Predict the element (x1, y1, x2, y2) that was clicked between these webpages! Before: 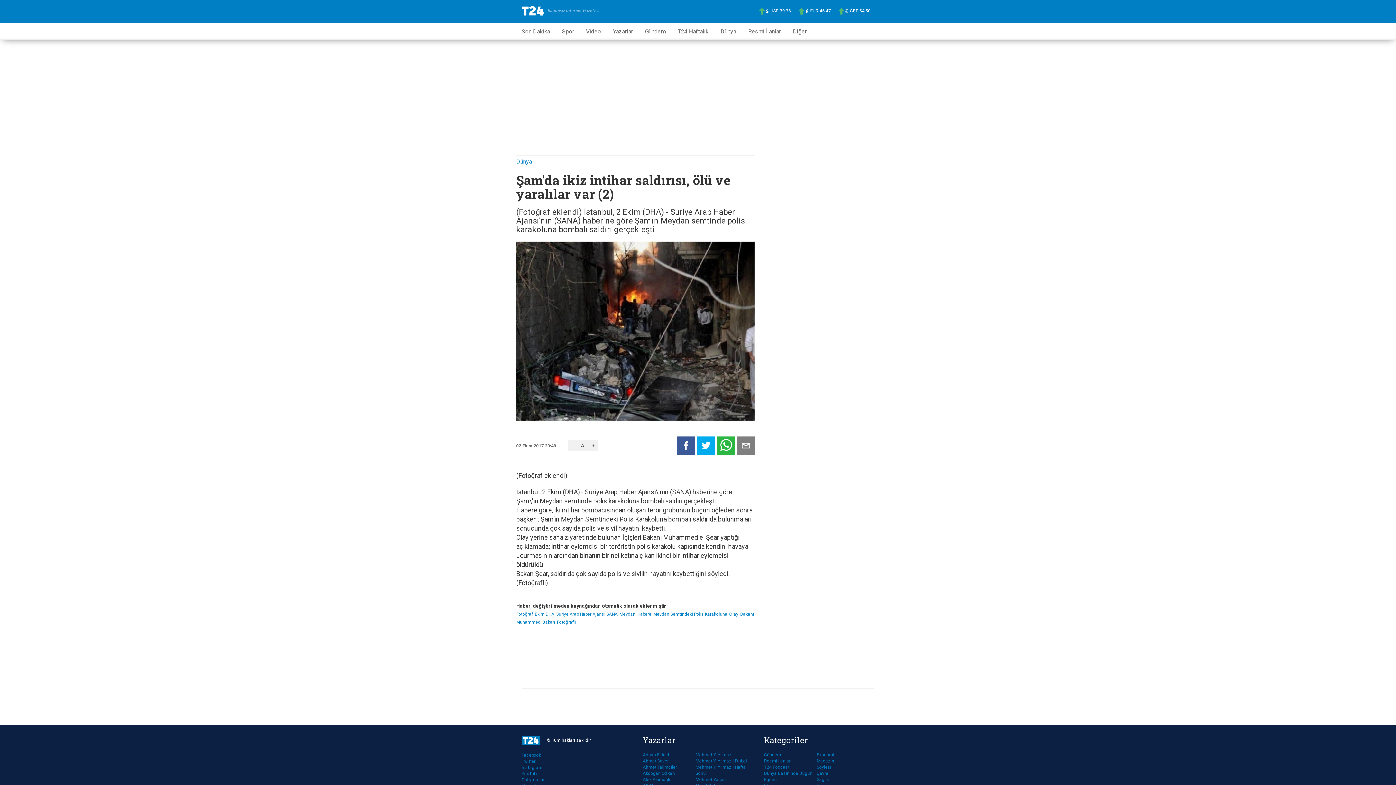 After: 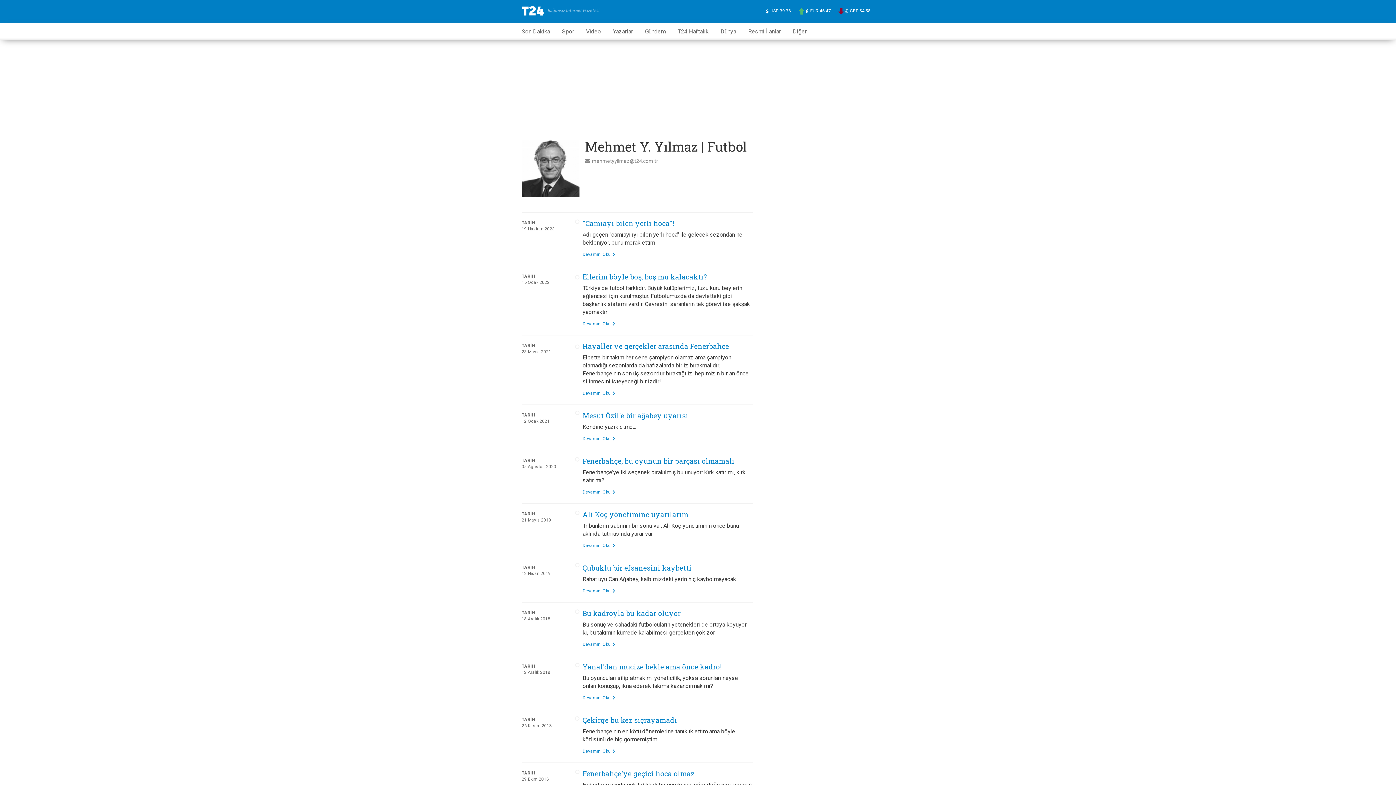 Action: bbox: (695, 758, 748, 764) label: Mehmet Y. Yılmaz | Futbol